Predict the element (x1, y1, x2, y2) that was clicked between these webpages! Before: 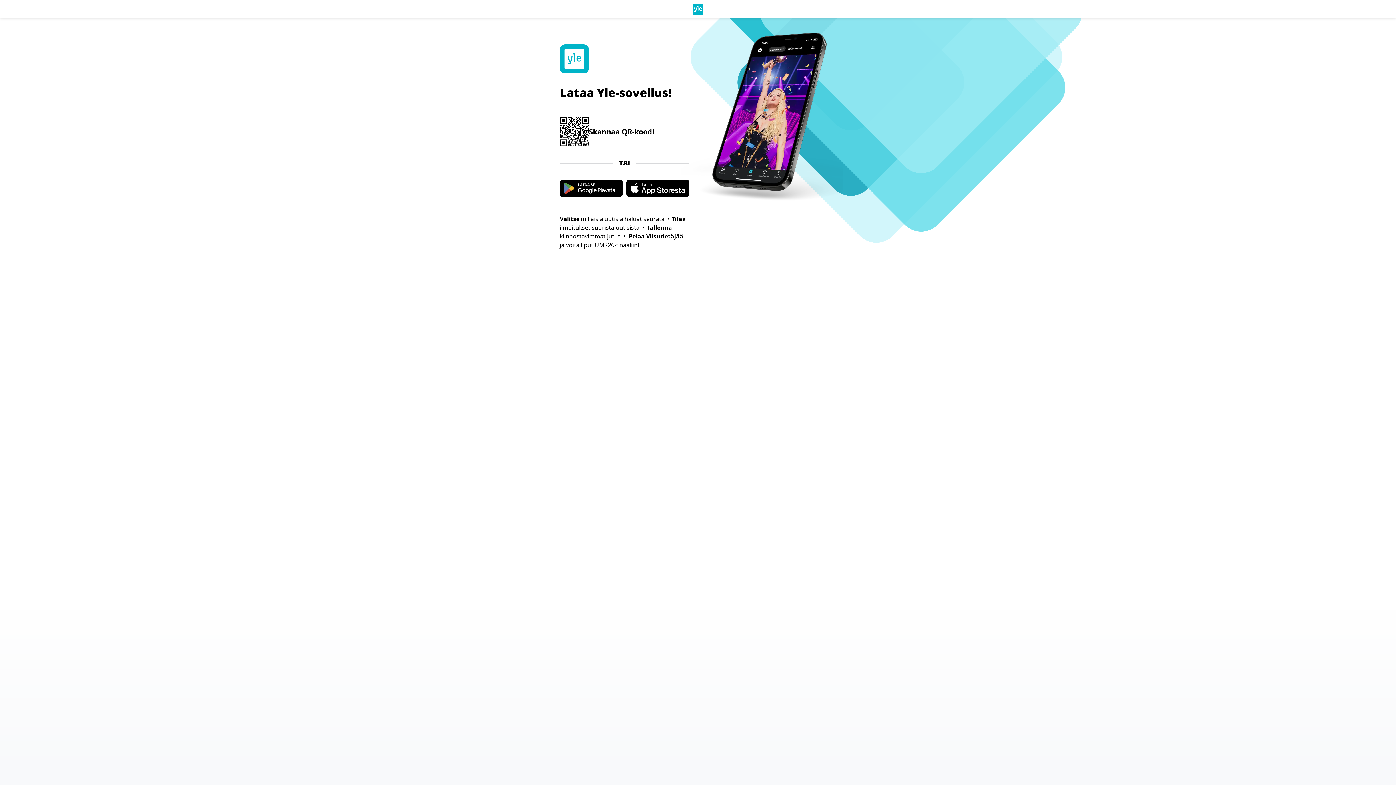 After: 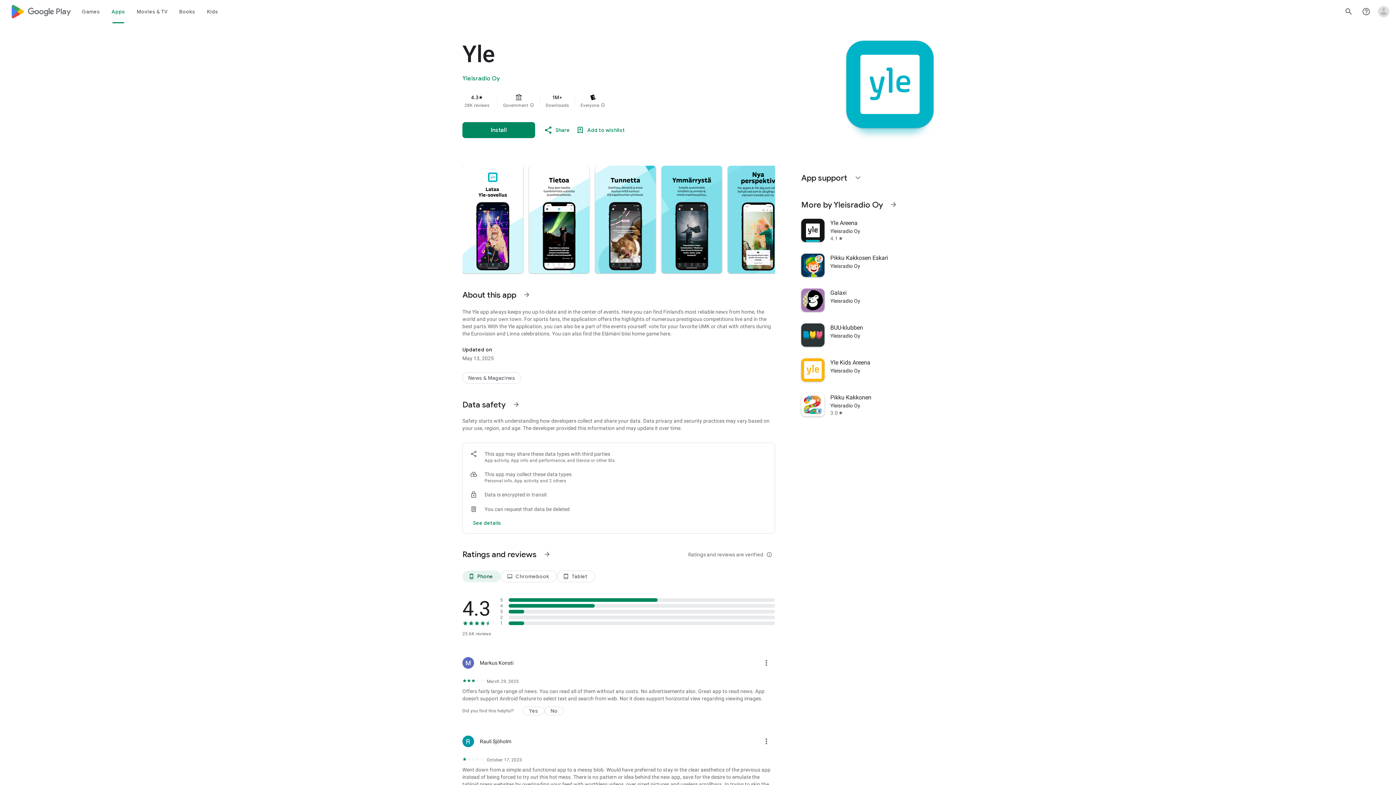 Action: bbox: (560, 179, 622, 197)